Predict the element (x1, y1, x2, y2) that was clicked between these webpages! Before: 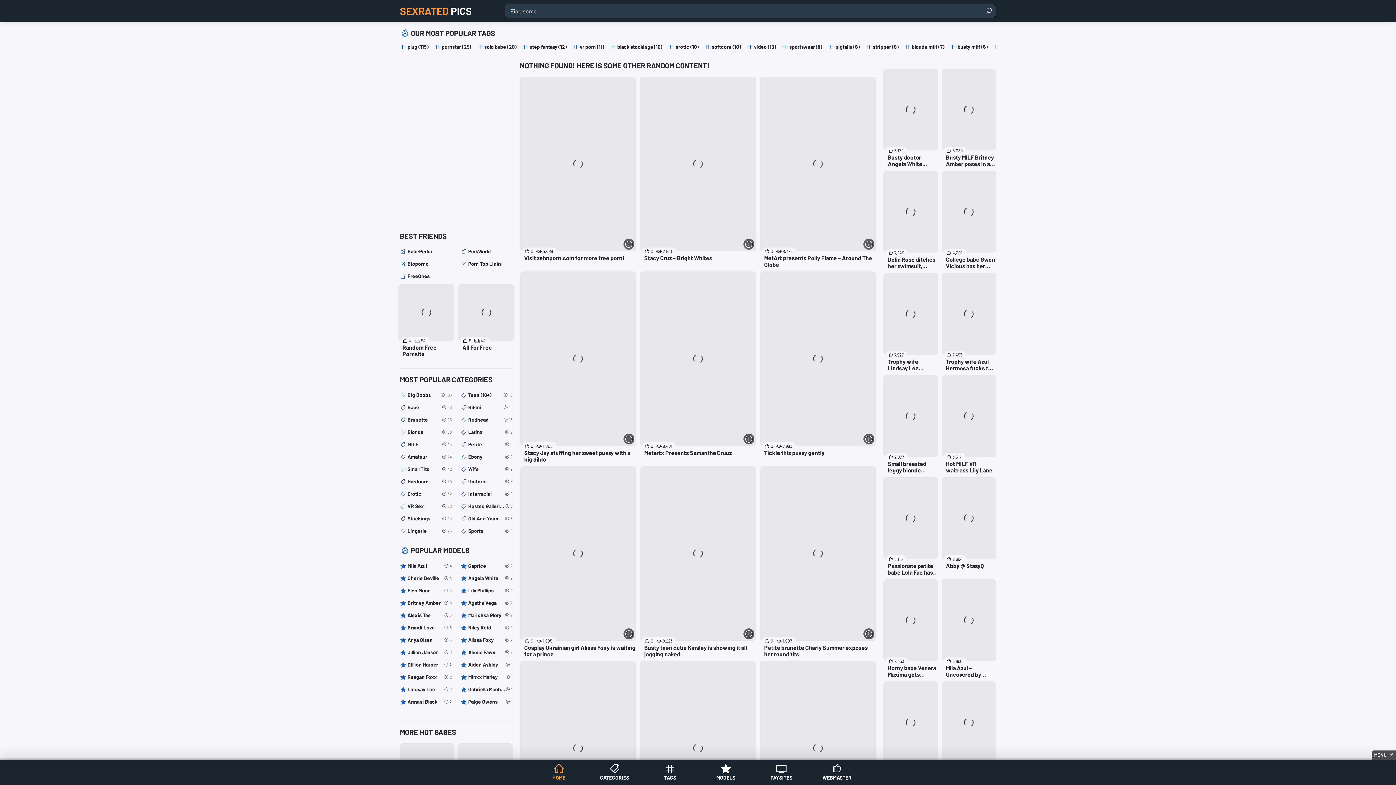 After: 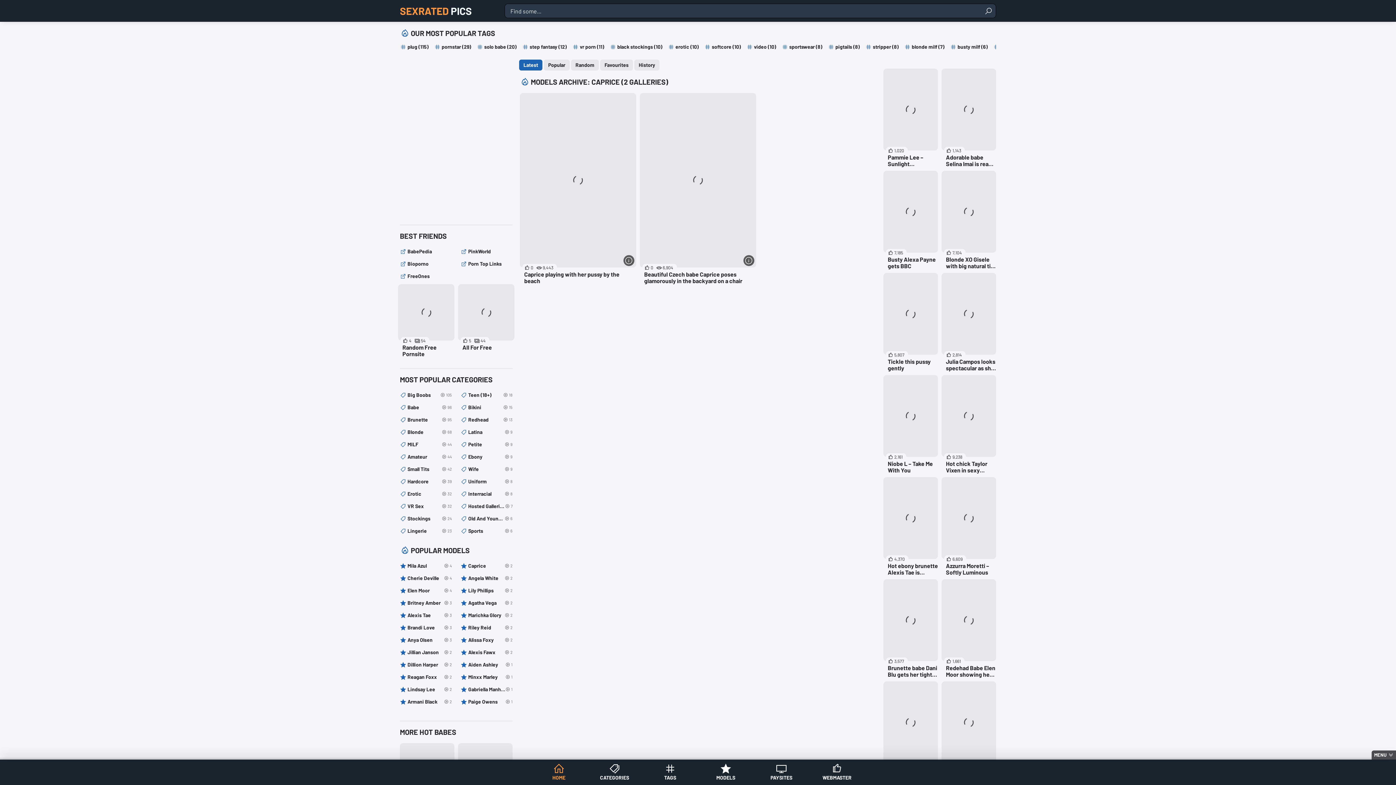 Action: label: 2
Caprice bbox: (460, 561, 512, 570)